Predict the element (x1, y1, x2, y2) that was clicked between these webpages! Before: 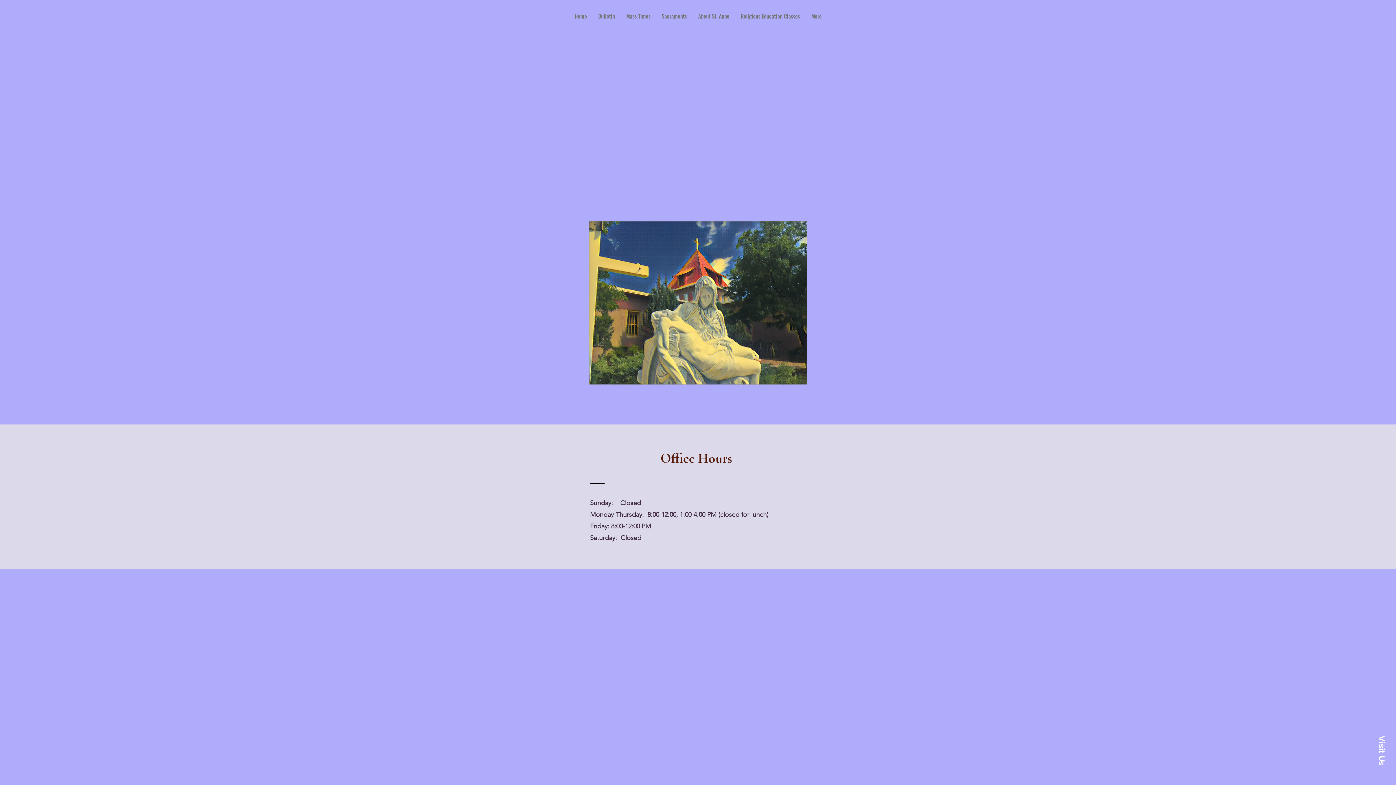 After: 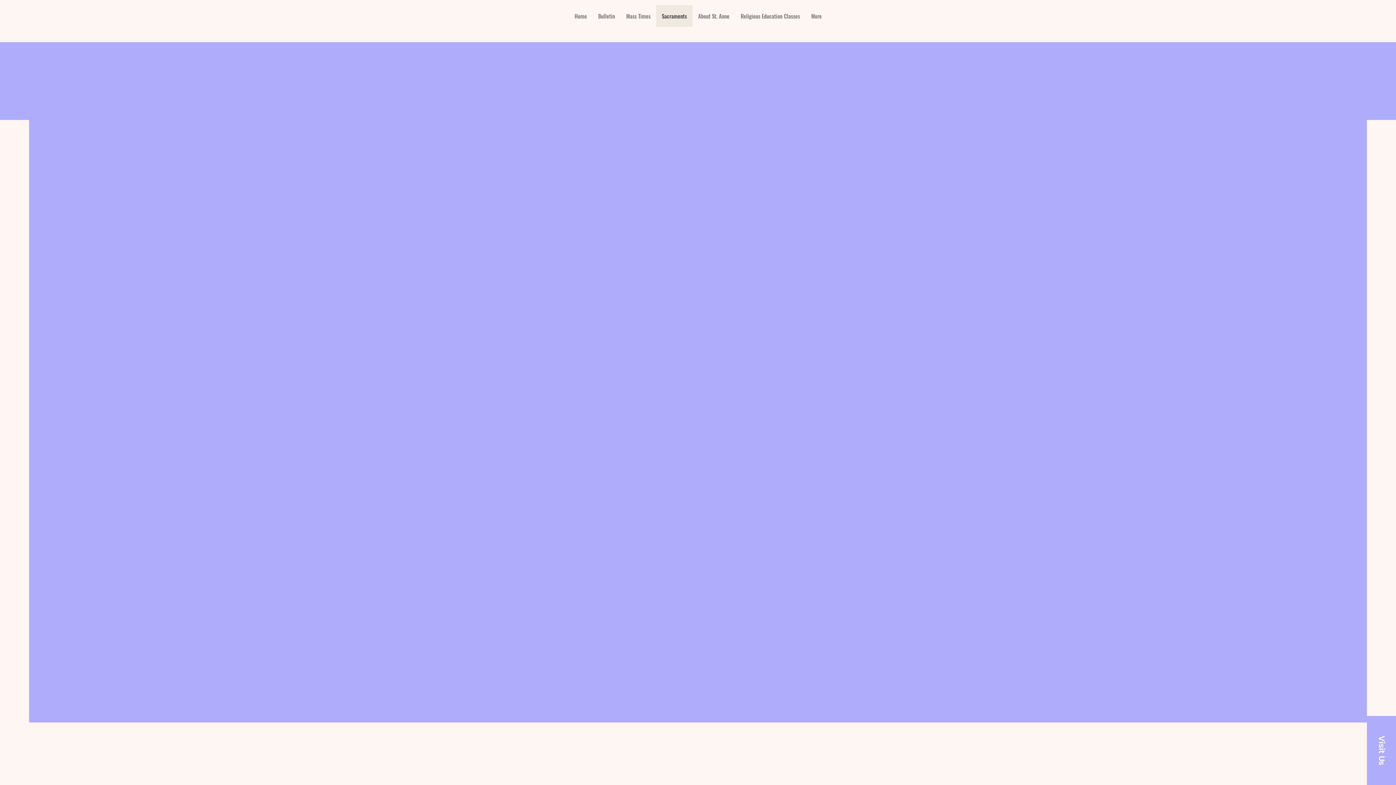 Action: label: Sacraments bbox: (656, 5, 692, 26)